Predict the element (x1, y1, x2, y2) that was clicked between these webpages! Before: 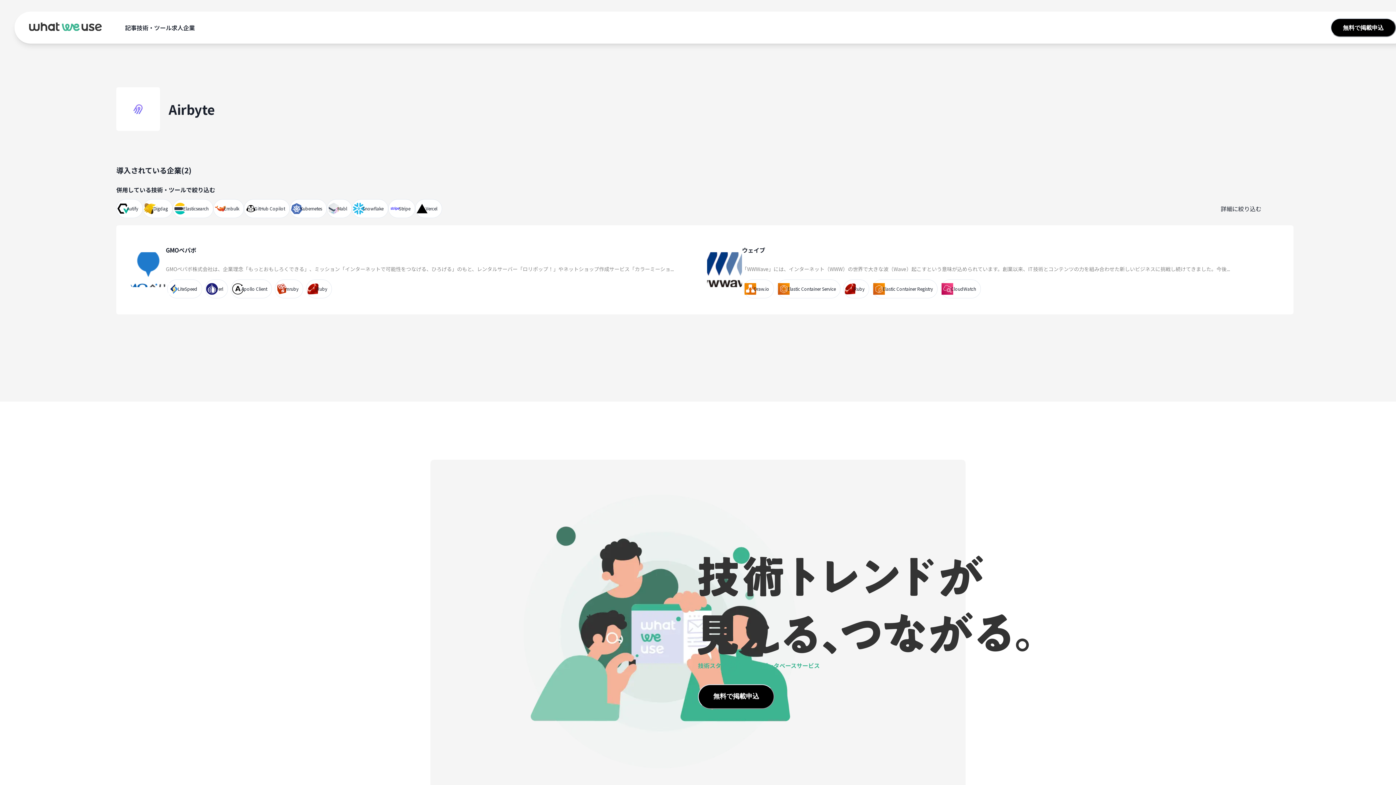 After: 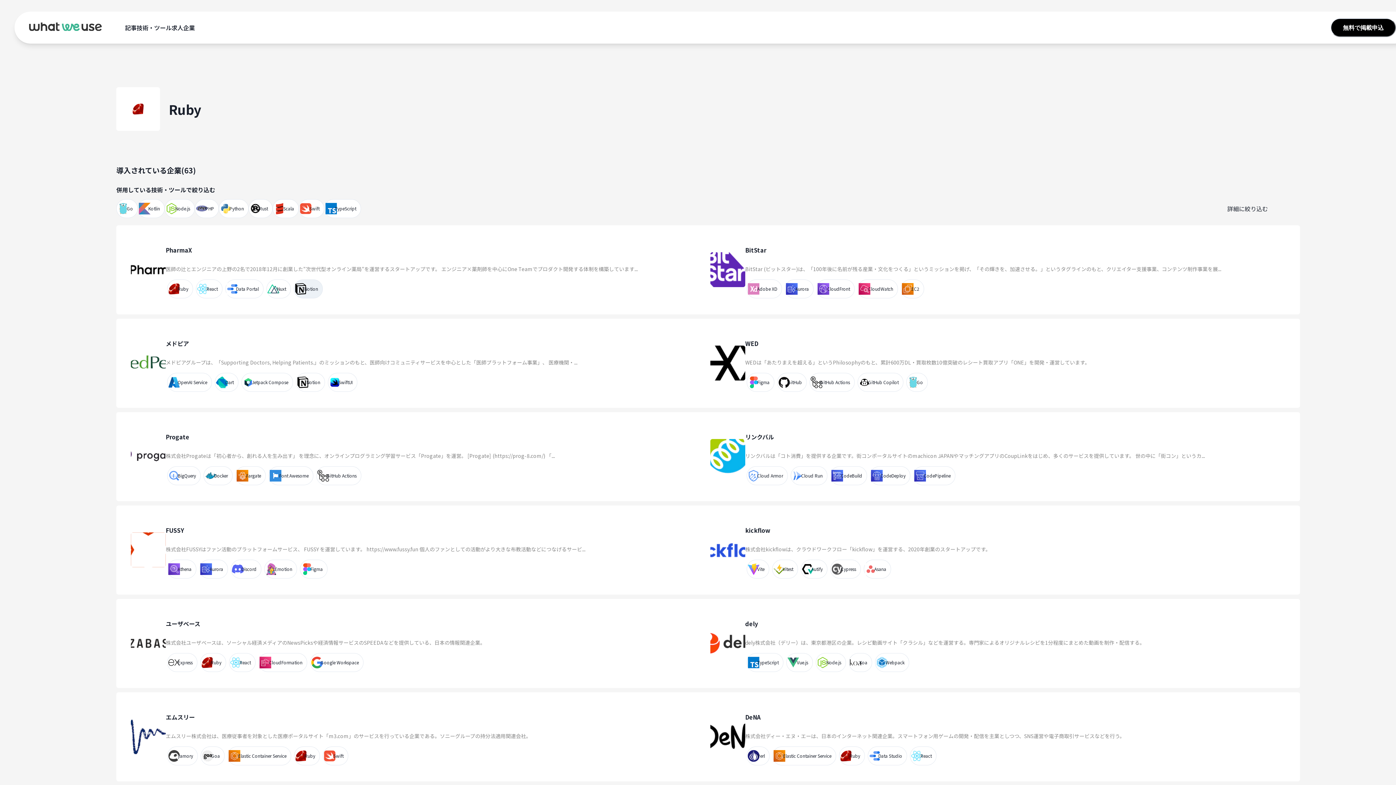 Action: bbox: (304, 287, 333, 296) label: Ruby